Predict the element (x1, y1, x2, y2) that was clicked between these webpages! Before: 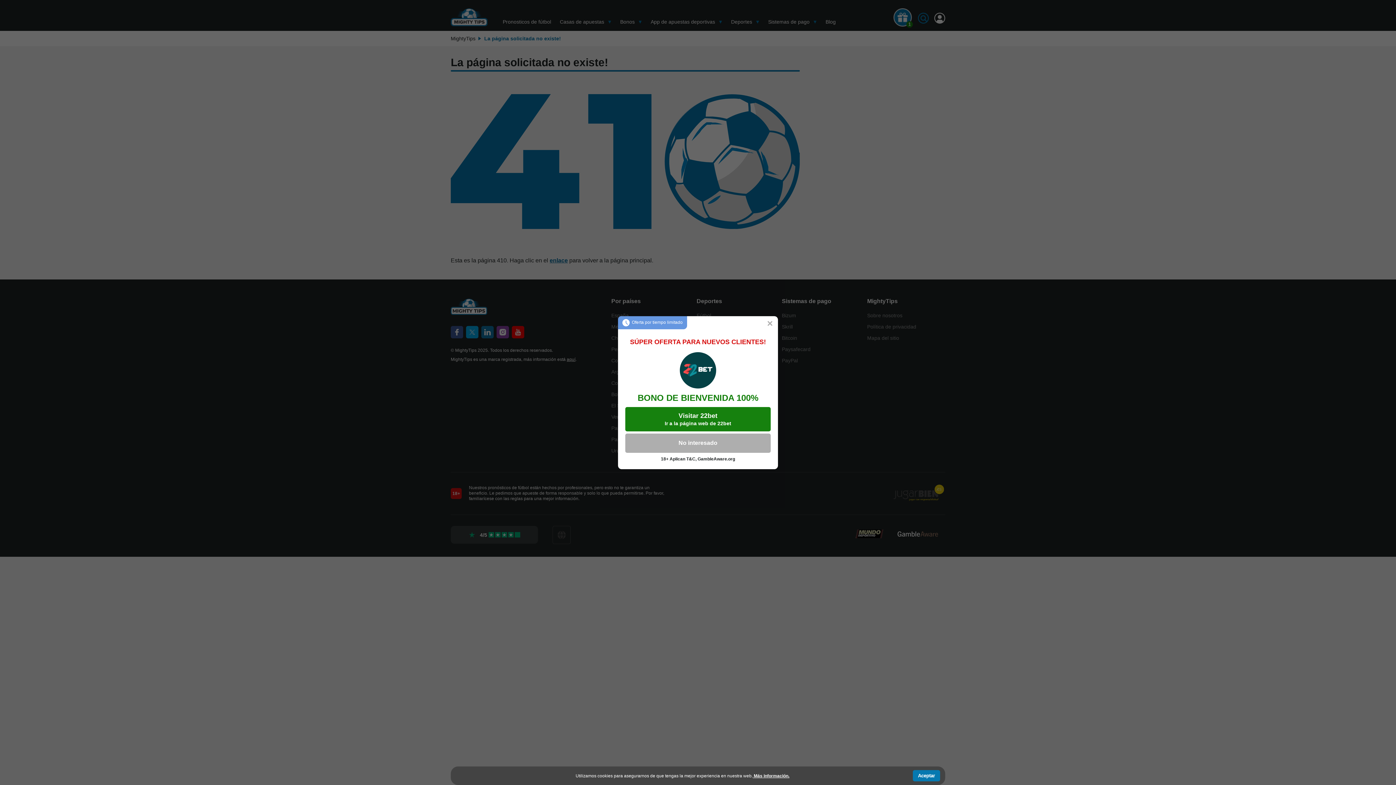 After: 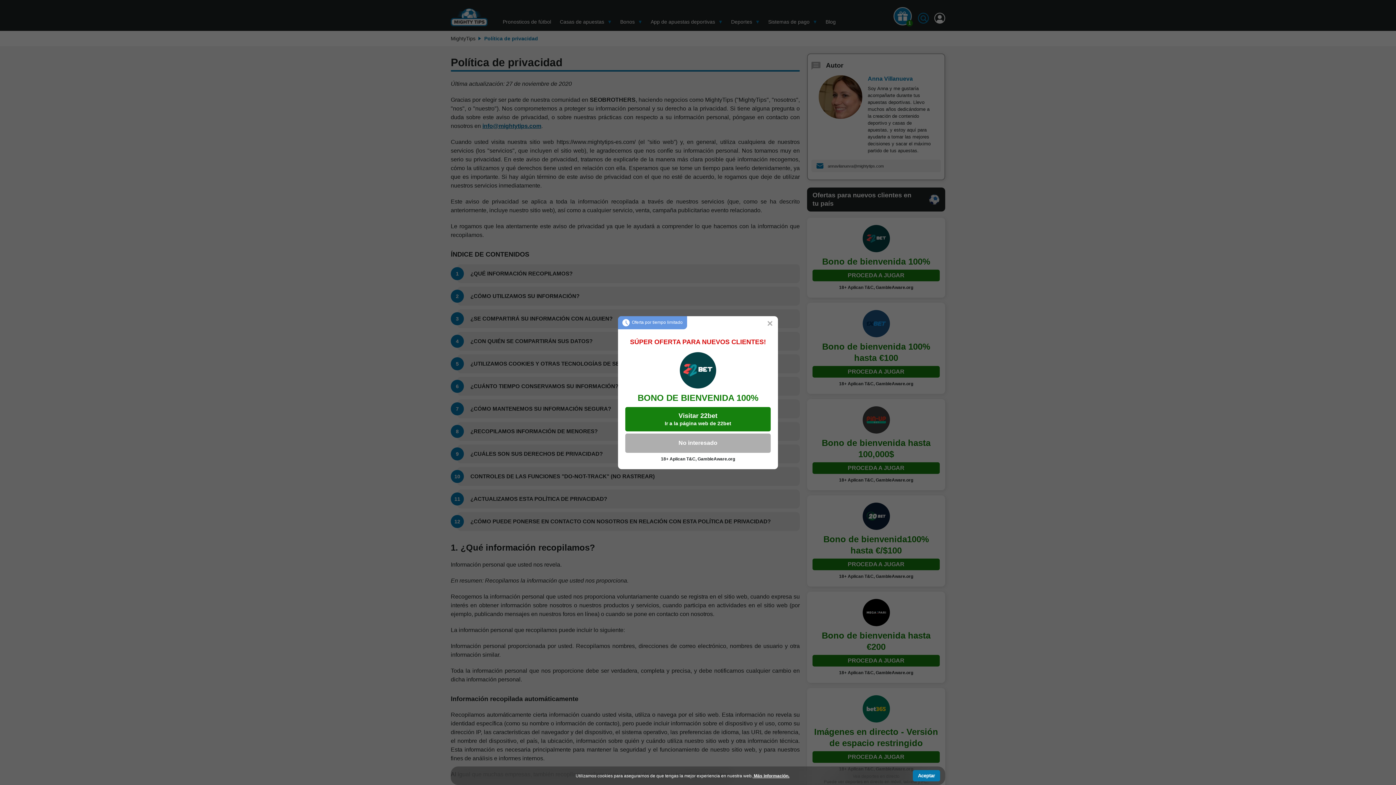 Action: label:  Más información. bbox: (752, 773, 789, 778)